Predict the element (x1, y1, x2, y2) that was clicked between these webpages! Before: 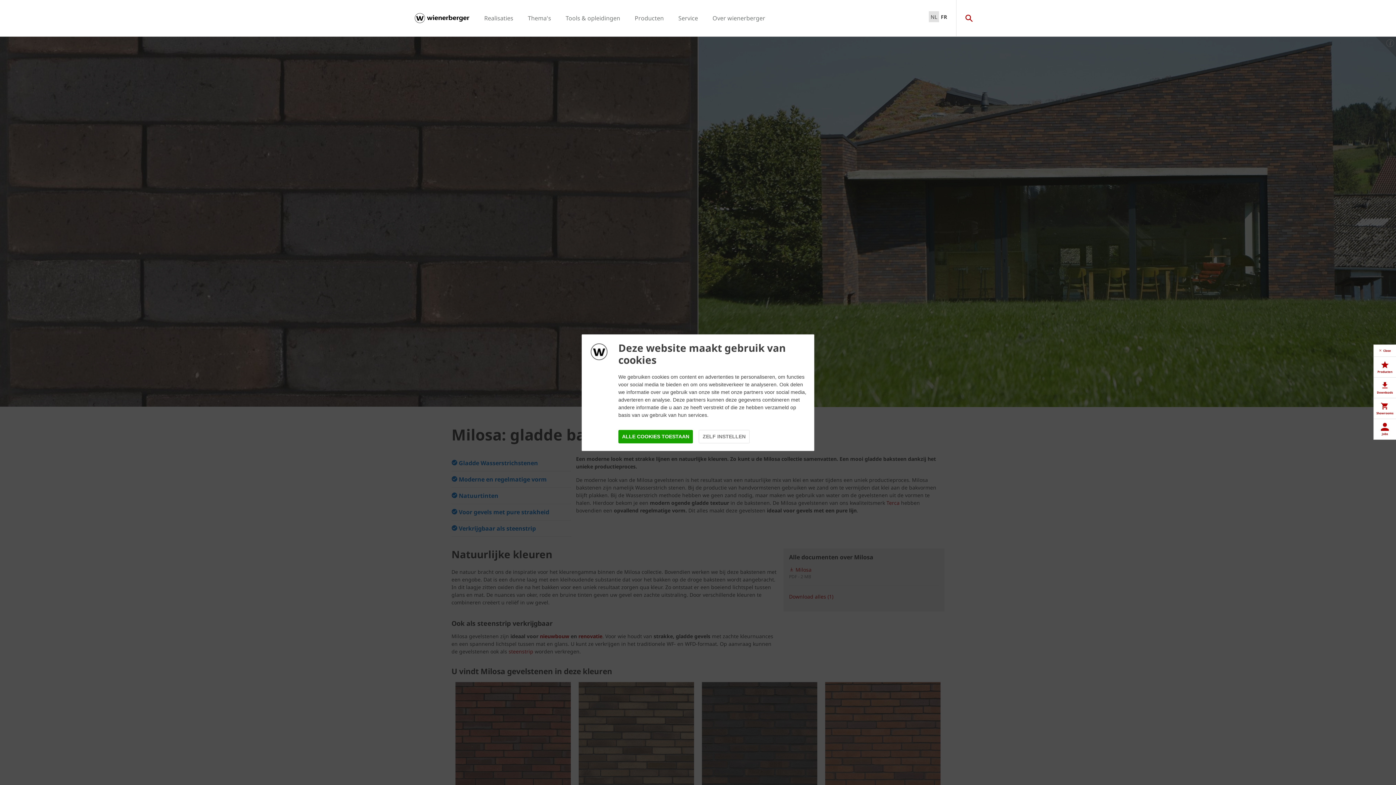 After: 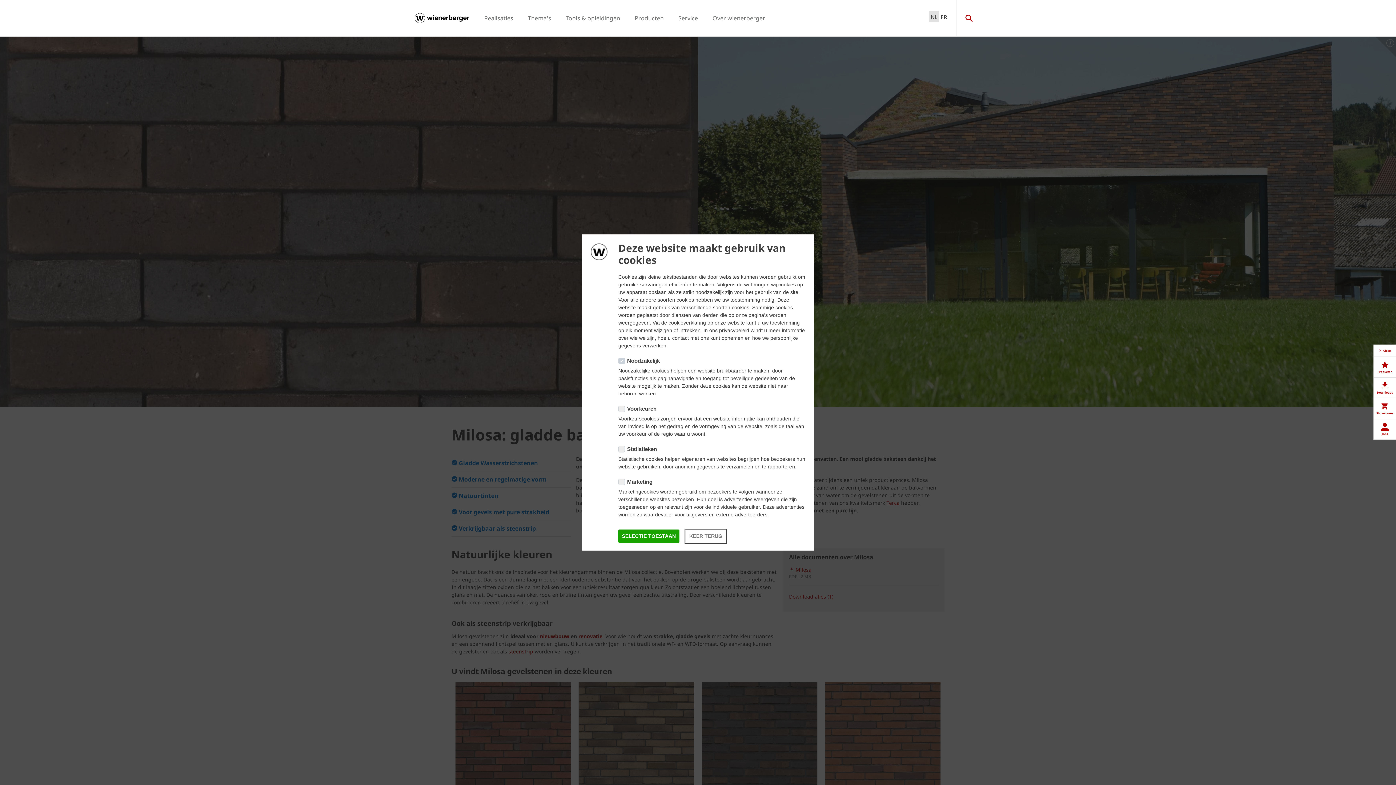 Action: label: ZELF INSTELLEN bbox: (698, 430, 749, 443)